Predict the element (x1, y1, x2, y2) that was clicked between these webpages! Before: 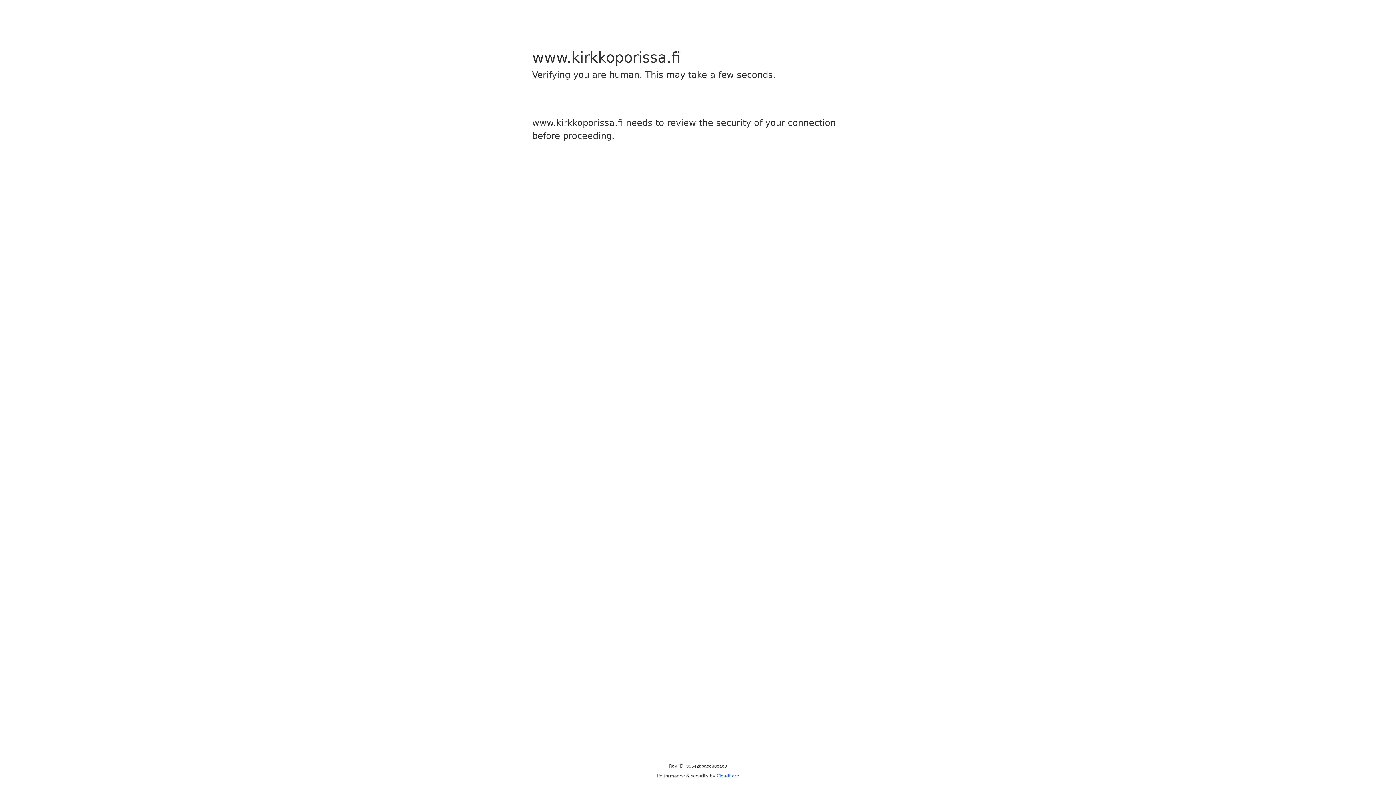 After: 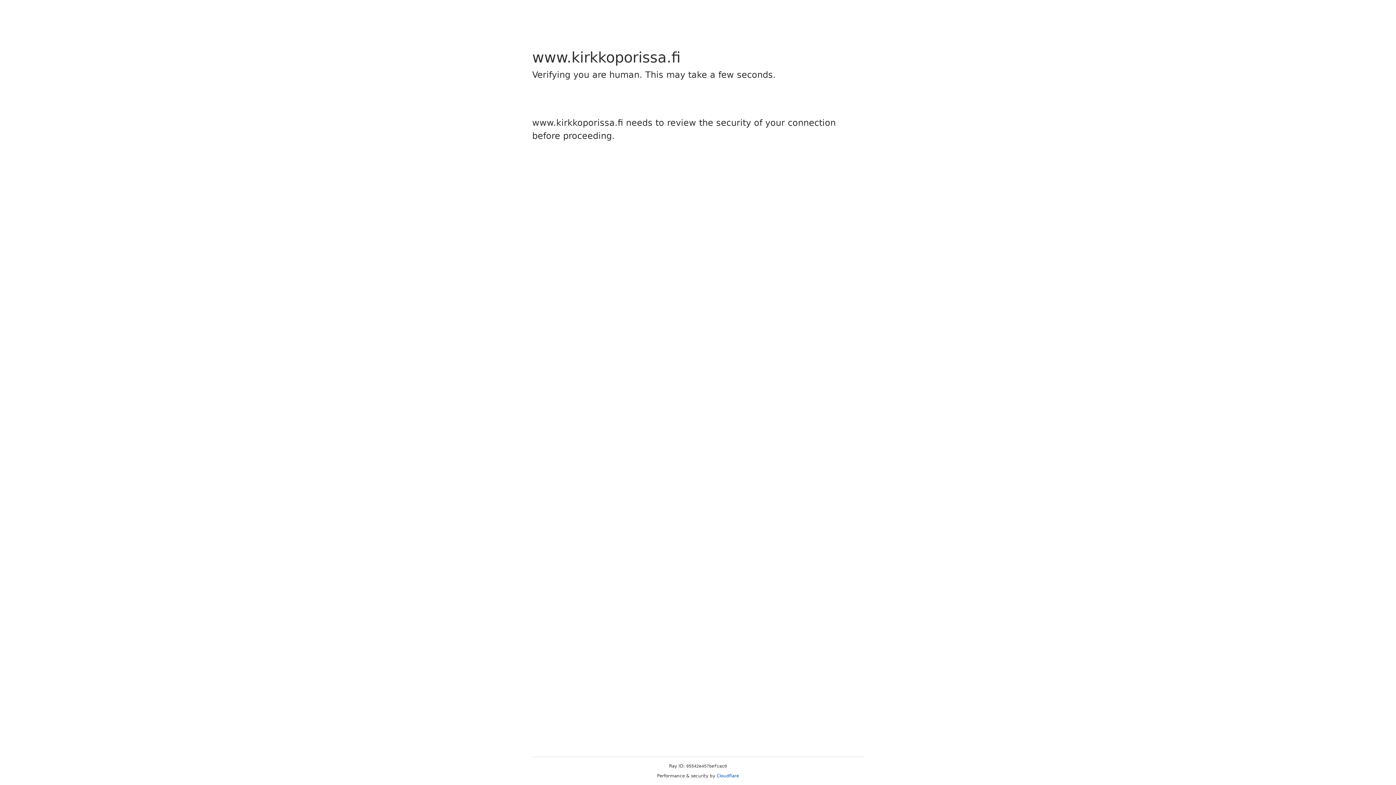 Action: bbox: (716, 773, 739, 778) label: Cloudflare